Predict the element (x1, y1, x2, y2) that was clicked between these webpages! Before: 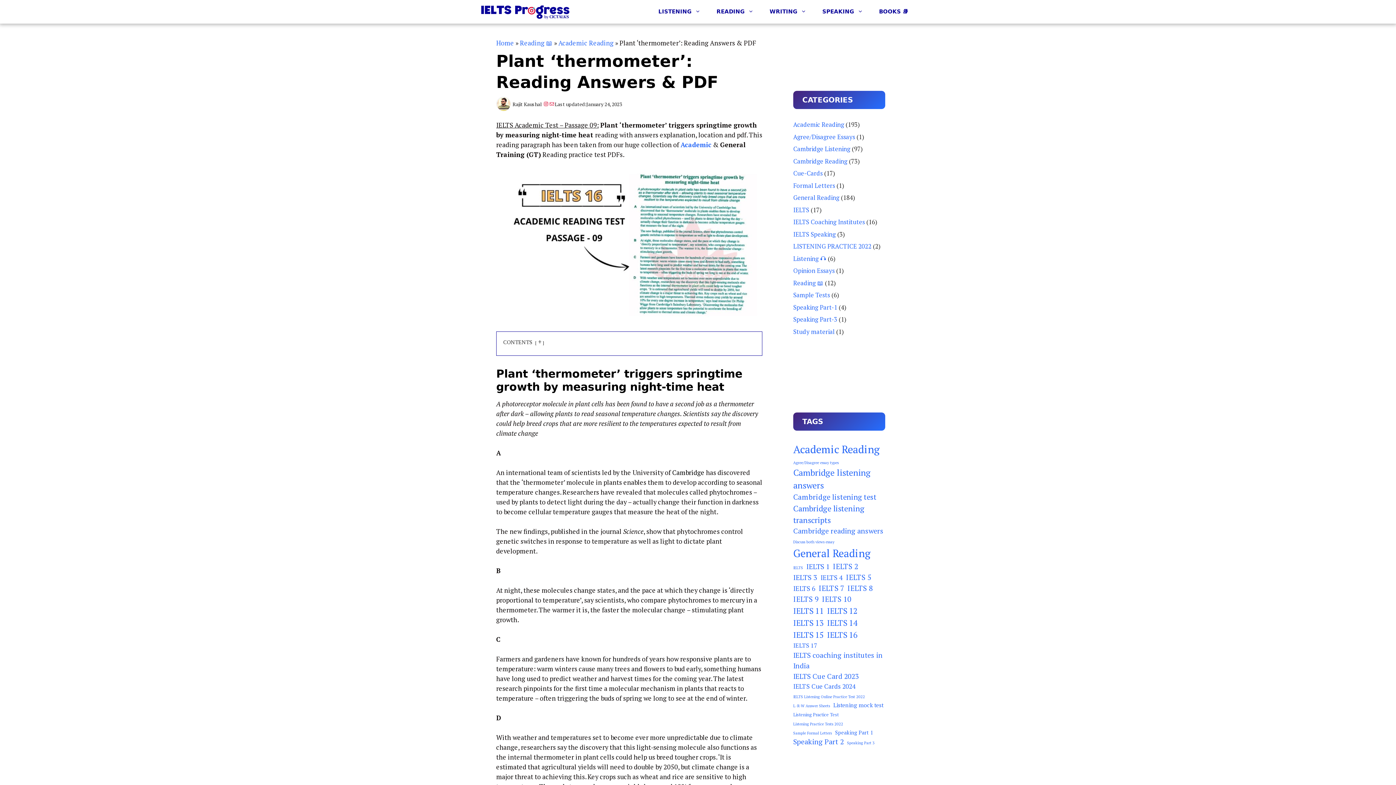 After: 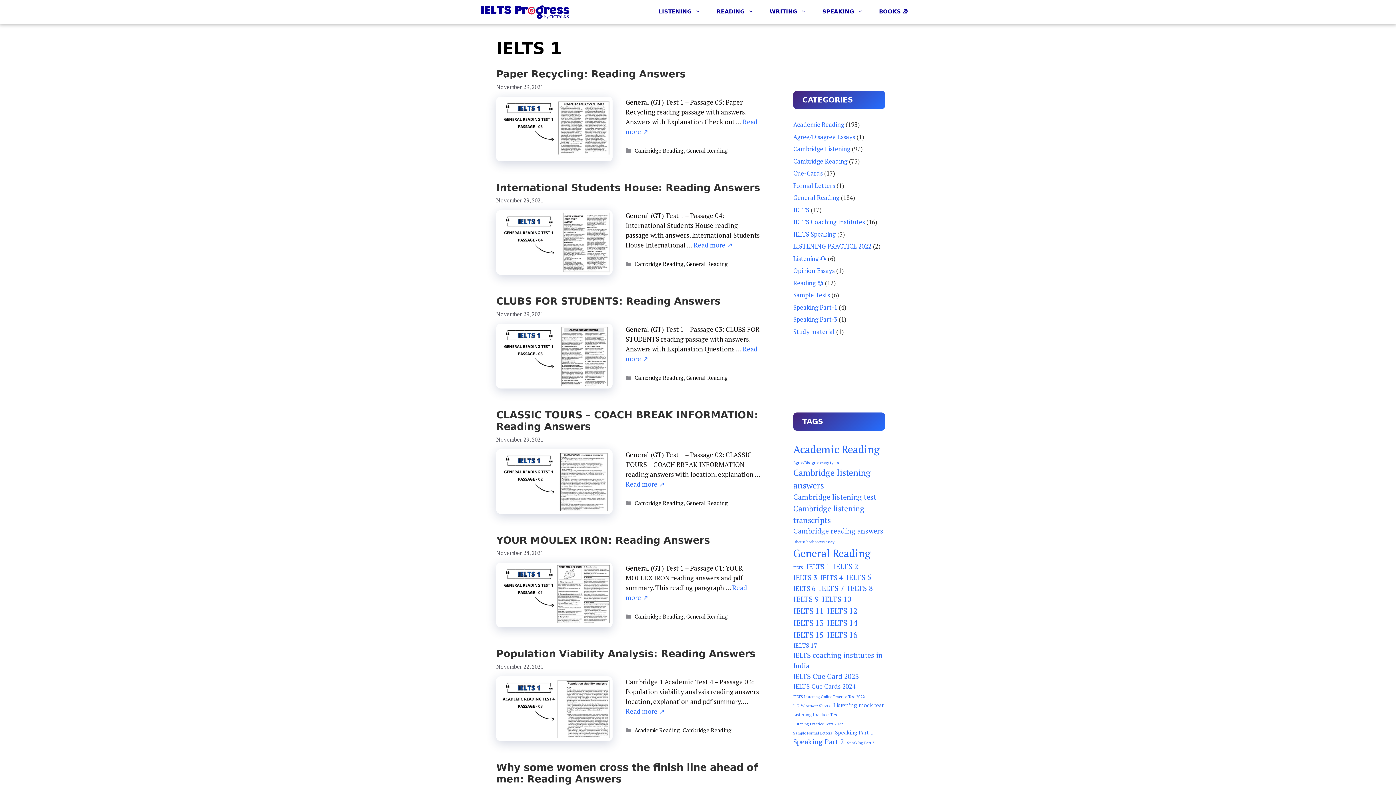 Action: label: IELTS 1 (17 items) bbox: (806, 561, 829, 572)